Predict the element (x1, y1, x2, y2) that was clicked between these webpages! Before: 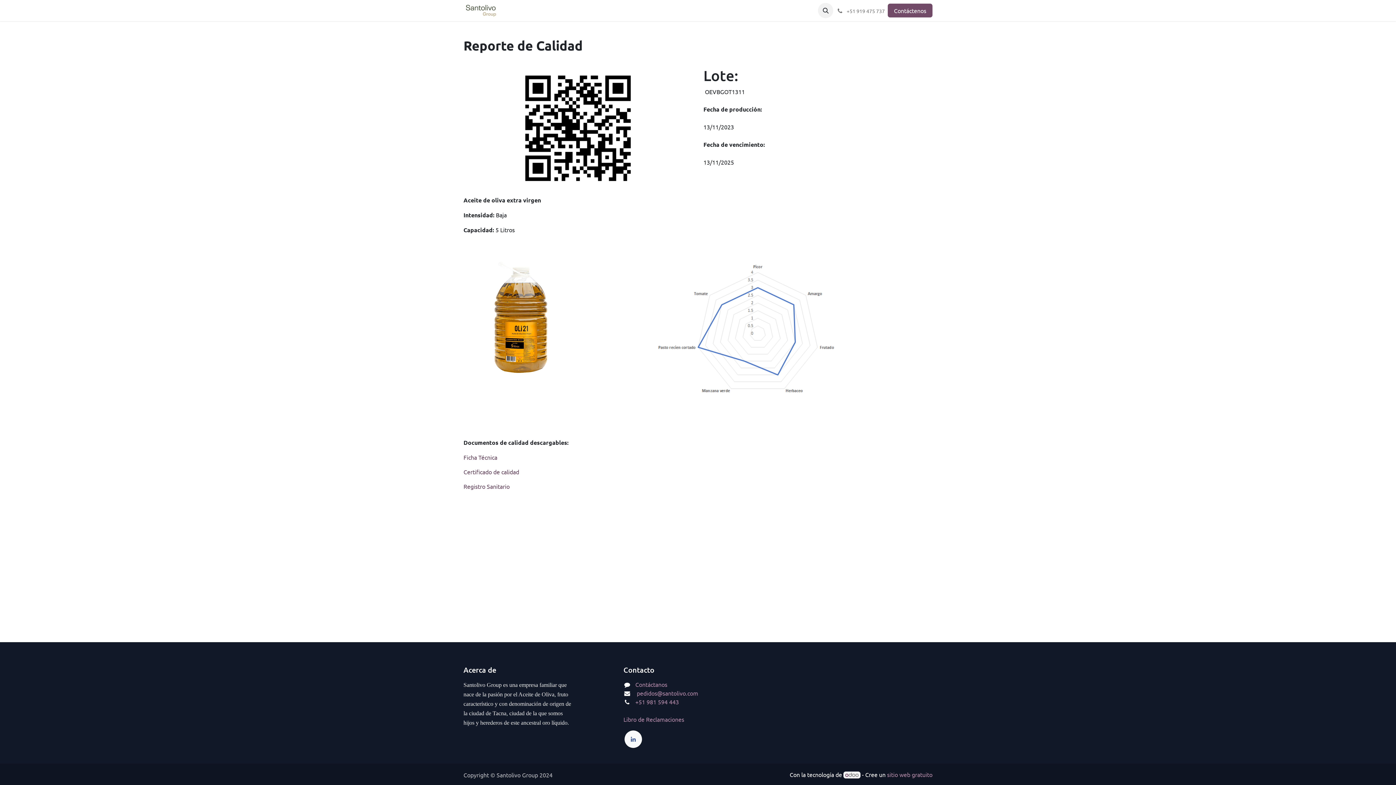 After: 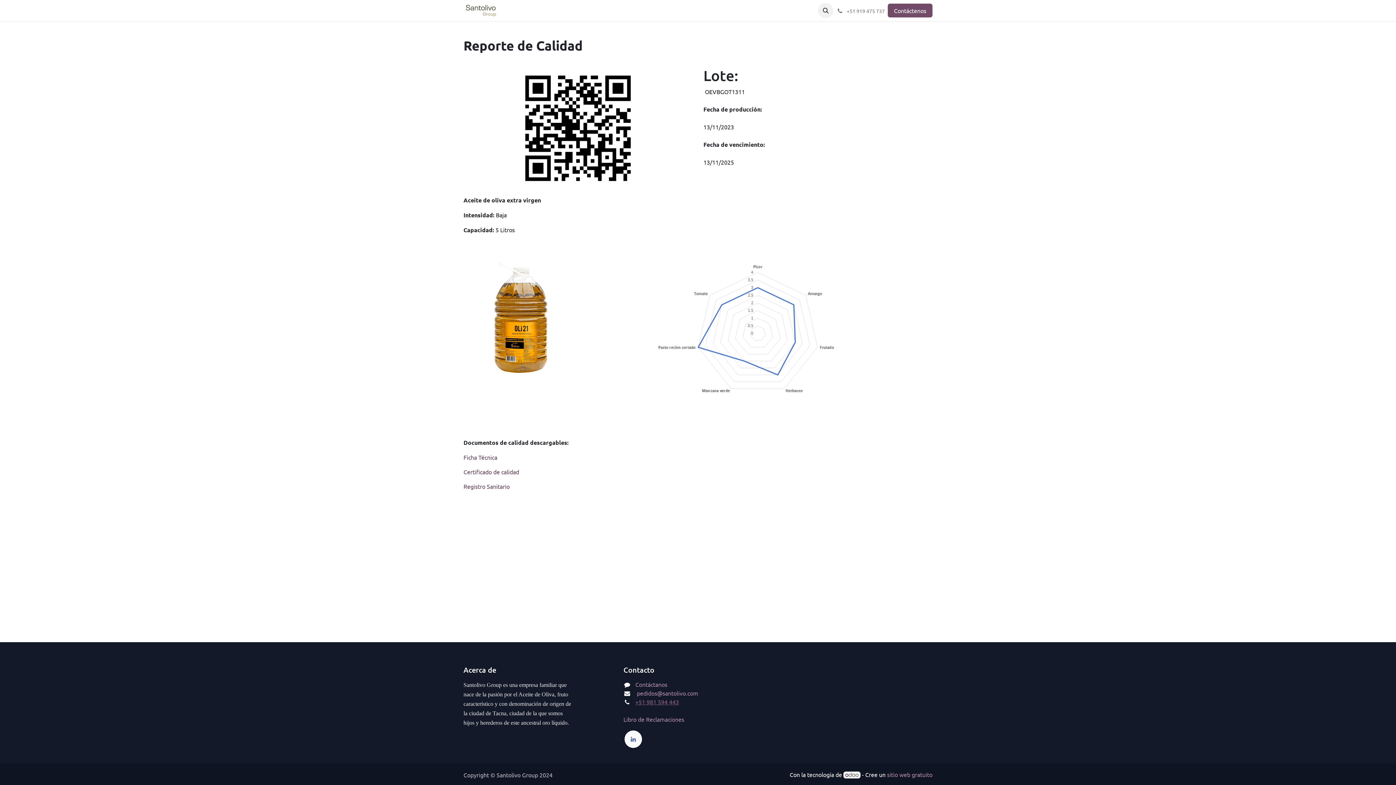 Action: label: +51 981 594 443 bbox: (635, 698, 679, 705)